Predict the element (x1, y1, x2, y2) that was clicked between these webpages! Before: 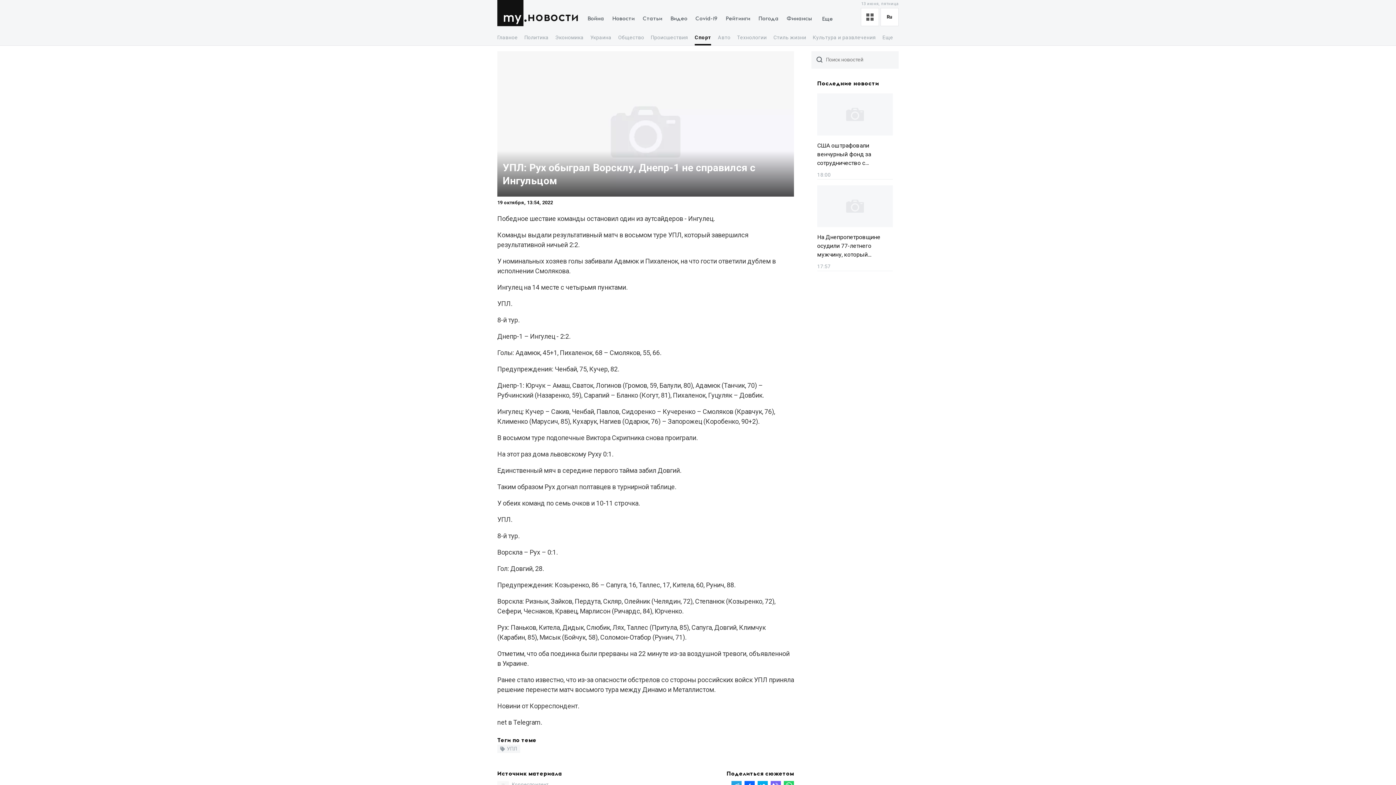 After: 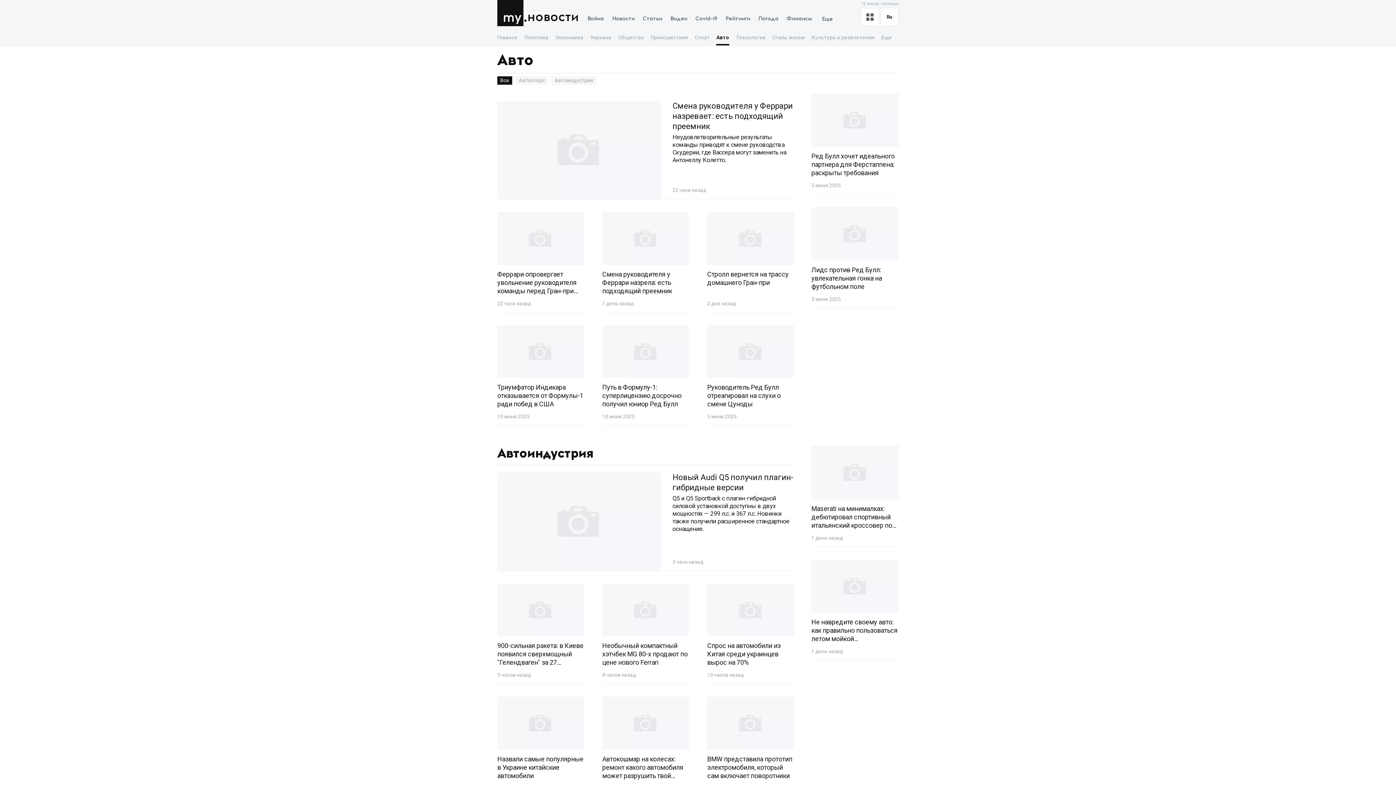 Action: label: Авто bbox: (717, 31, 730, 45)